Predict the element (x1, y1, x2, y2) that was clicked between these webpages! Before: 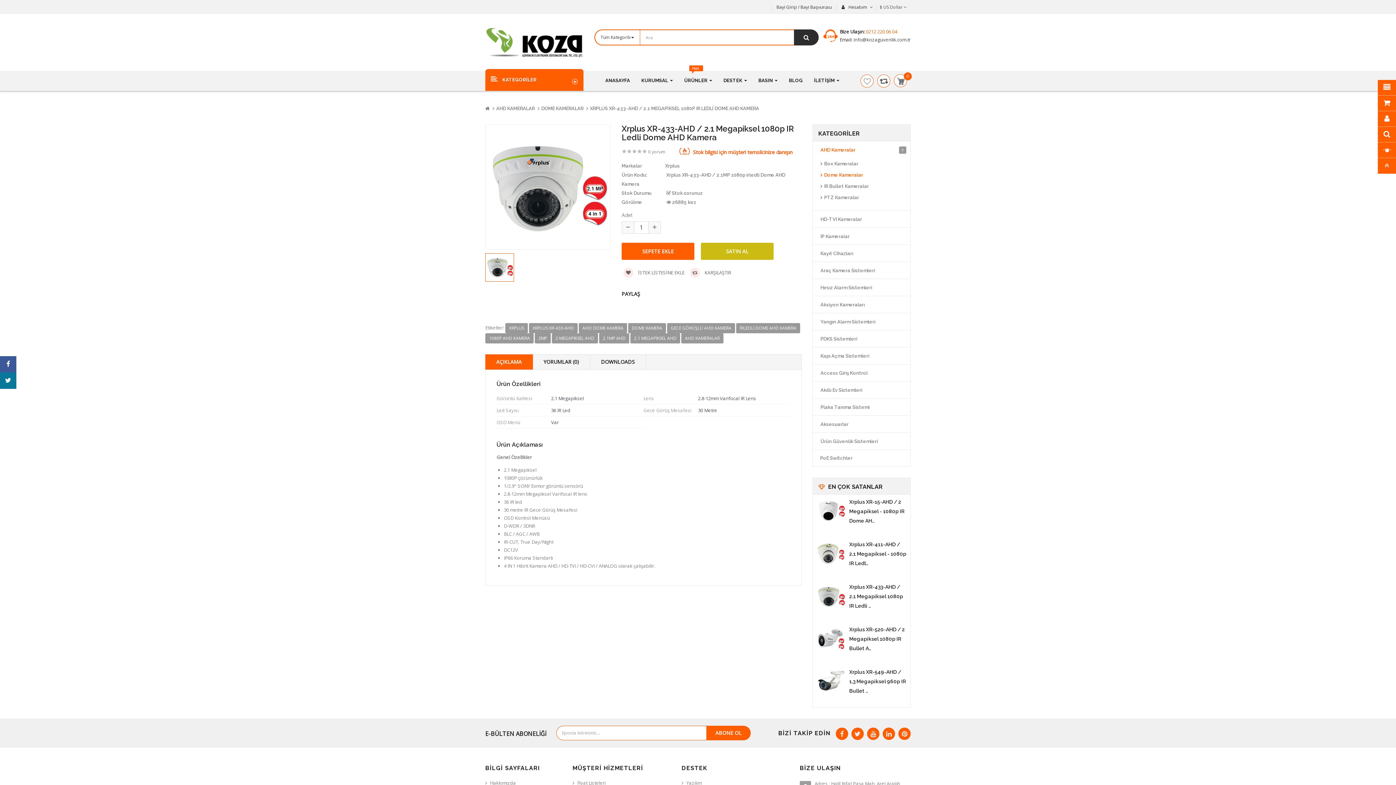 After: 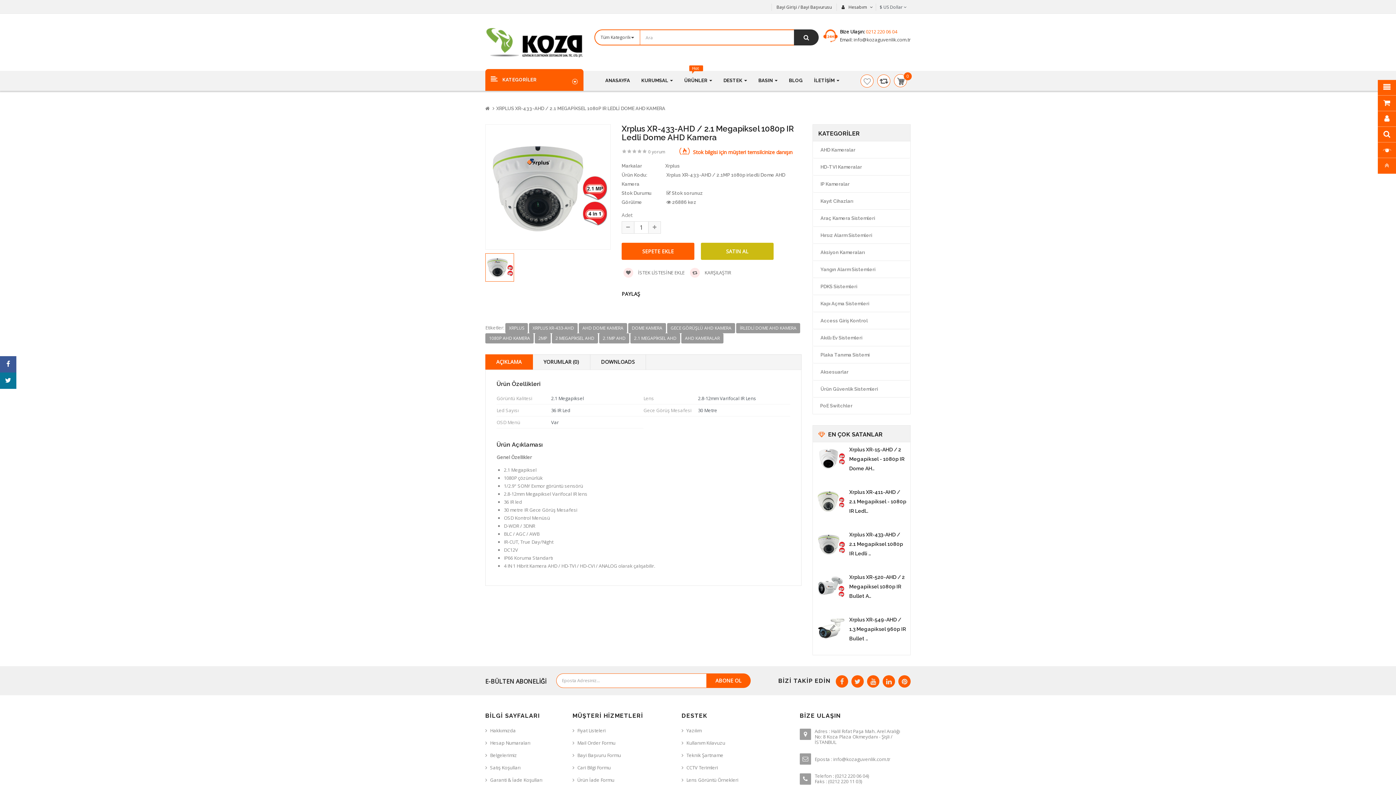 Action: bbox: (849, 584, 903, 608) label: Xrplus XR-433-AHD / 2.1 Megapiksel 1080p IR Ledli ..